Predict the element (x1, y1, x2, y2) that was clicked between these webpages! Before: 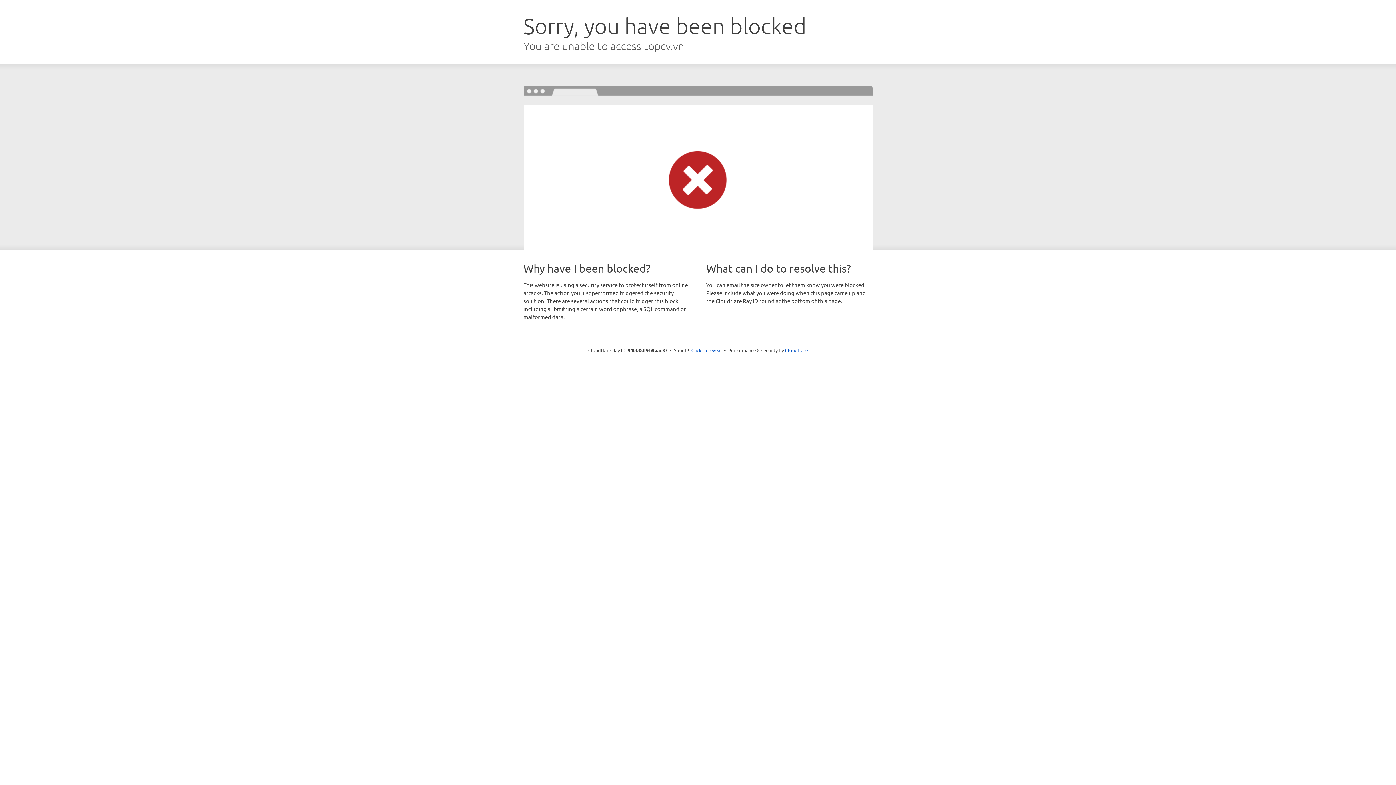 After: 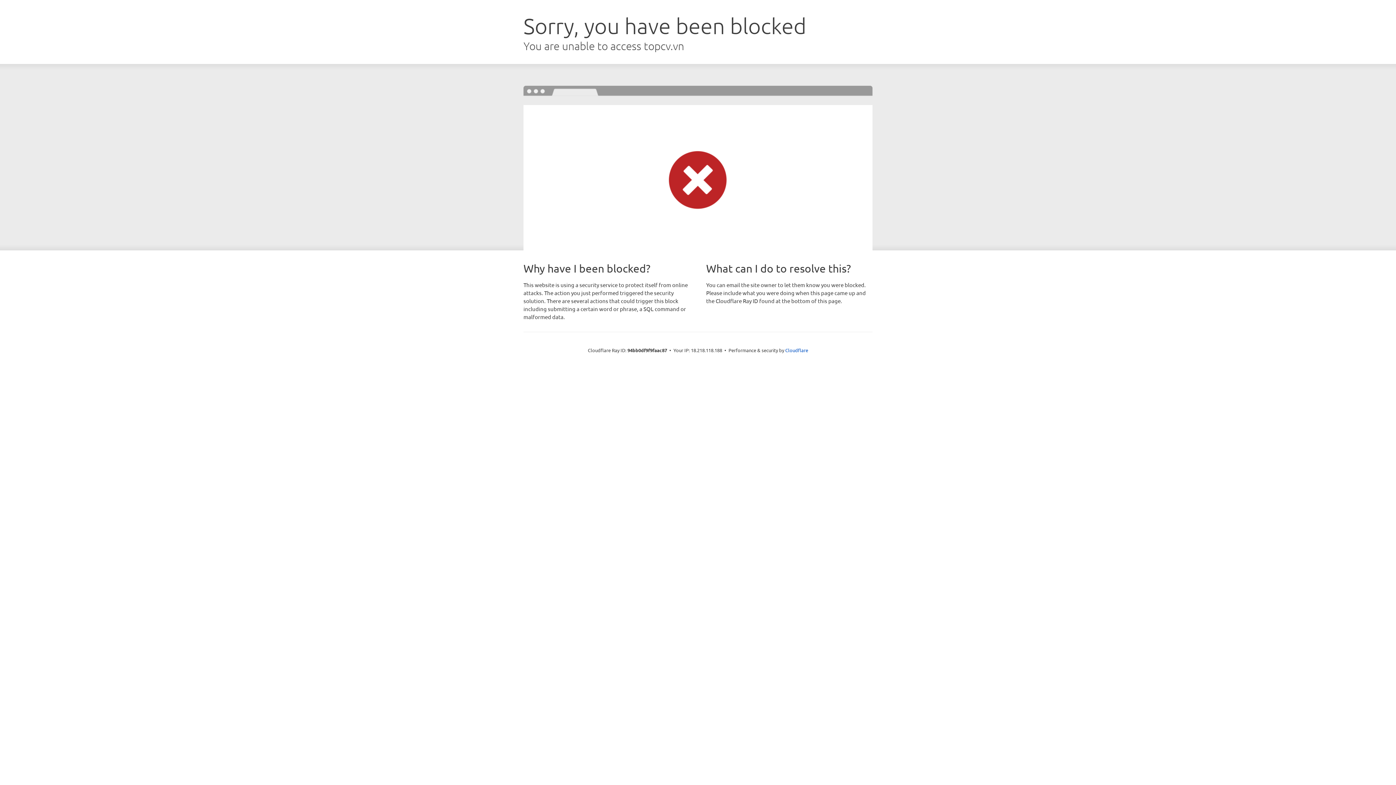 Action: bbox: (691, 346, 722, 353) label: Click to reveal